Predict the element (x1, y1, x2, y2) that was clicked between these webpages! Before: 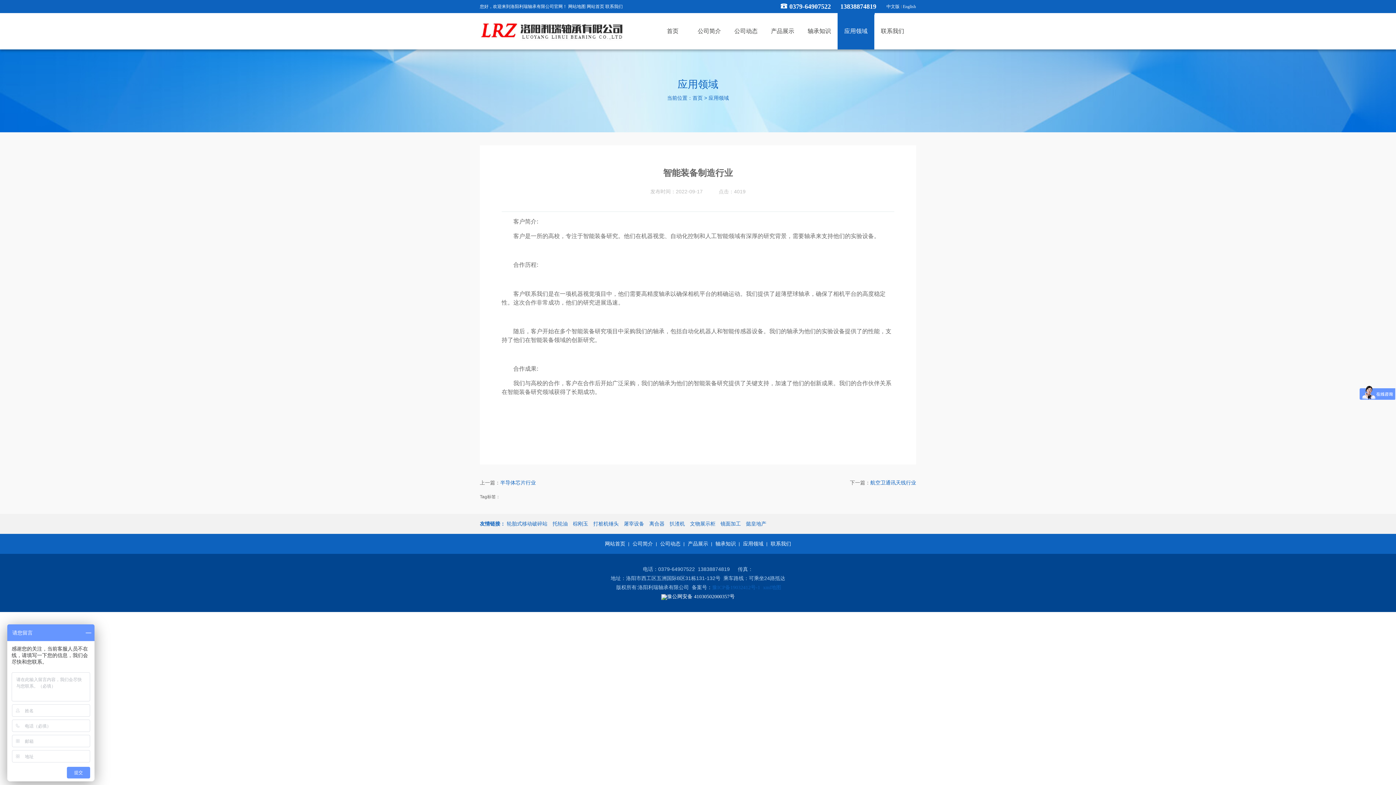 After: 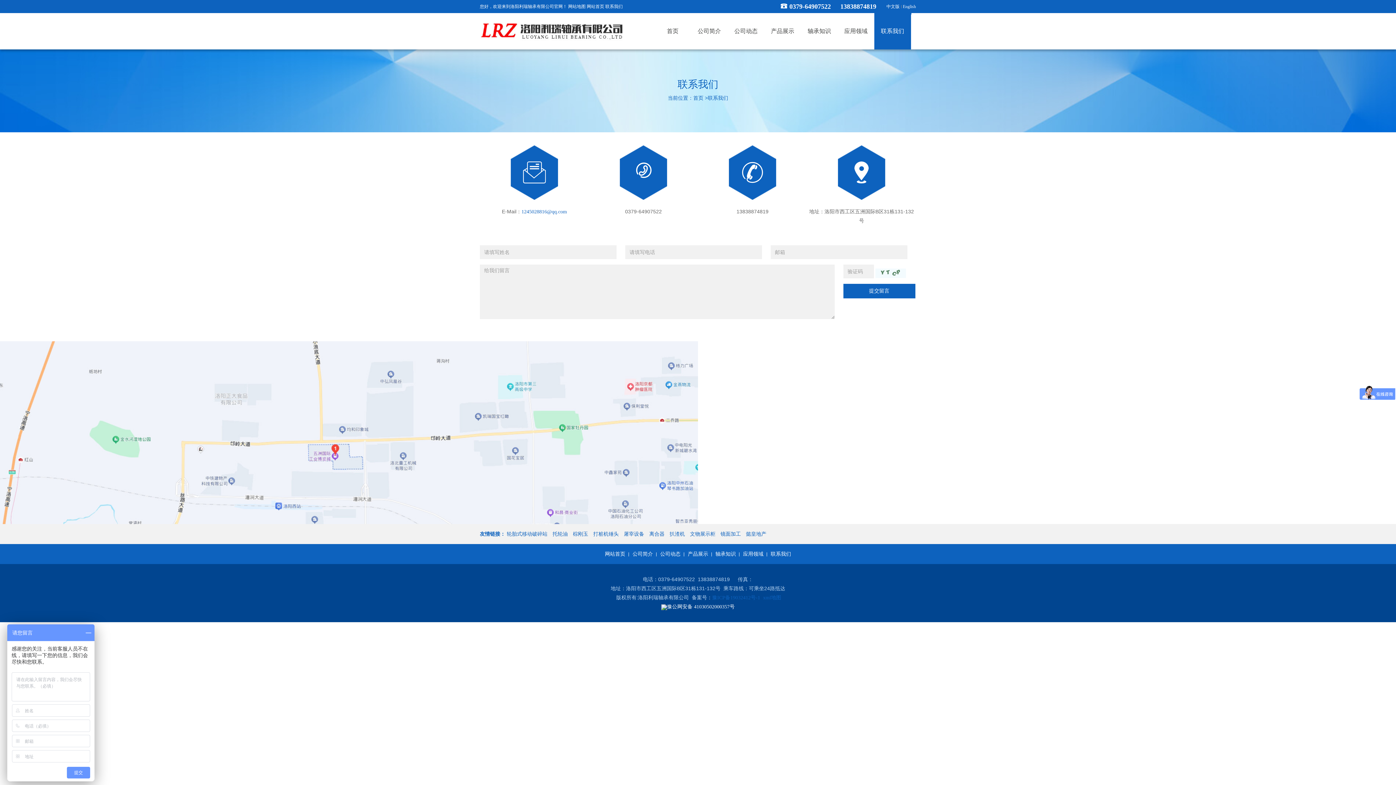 Action: bbox: (605, 4, 622, 9) label: 联系我们